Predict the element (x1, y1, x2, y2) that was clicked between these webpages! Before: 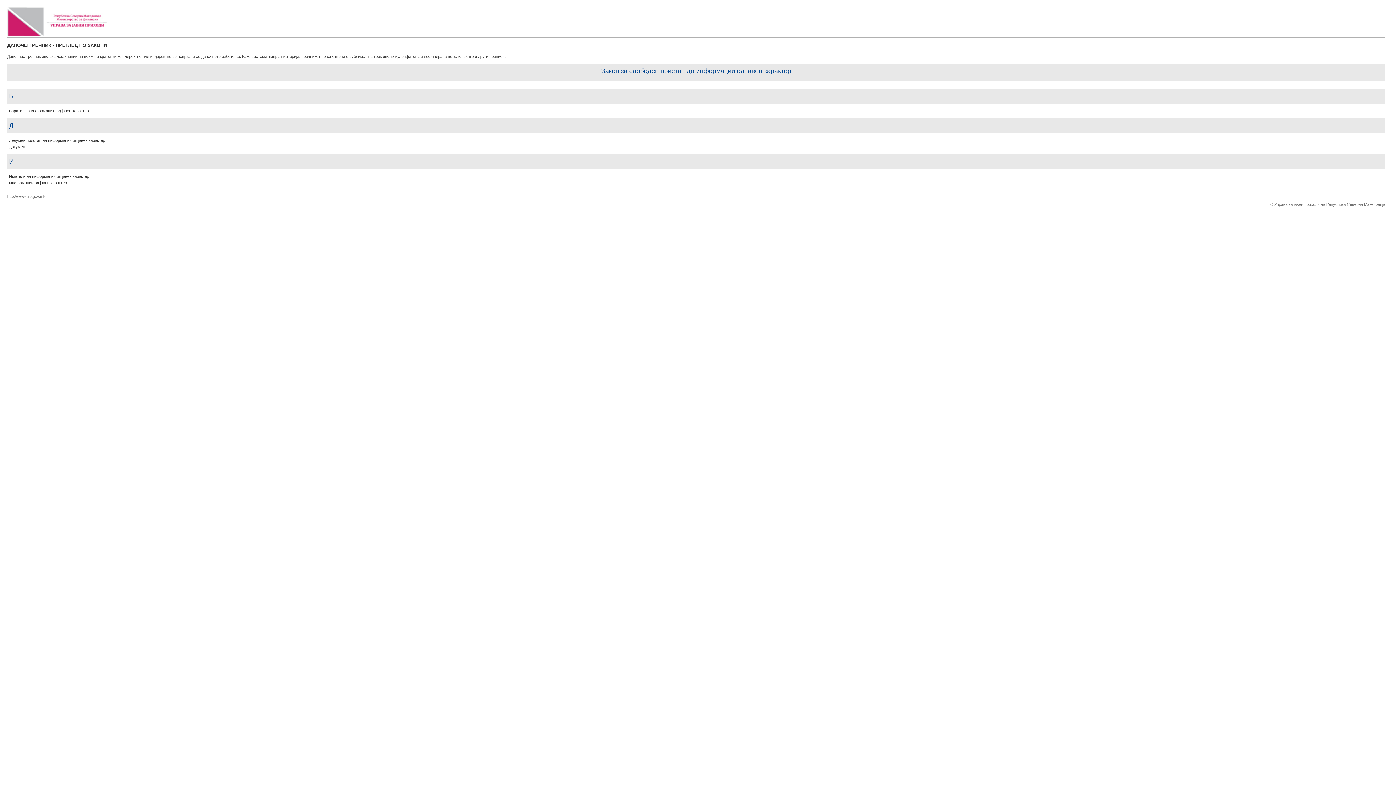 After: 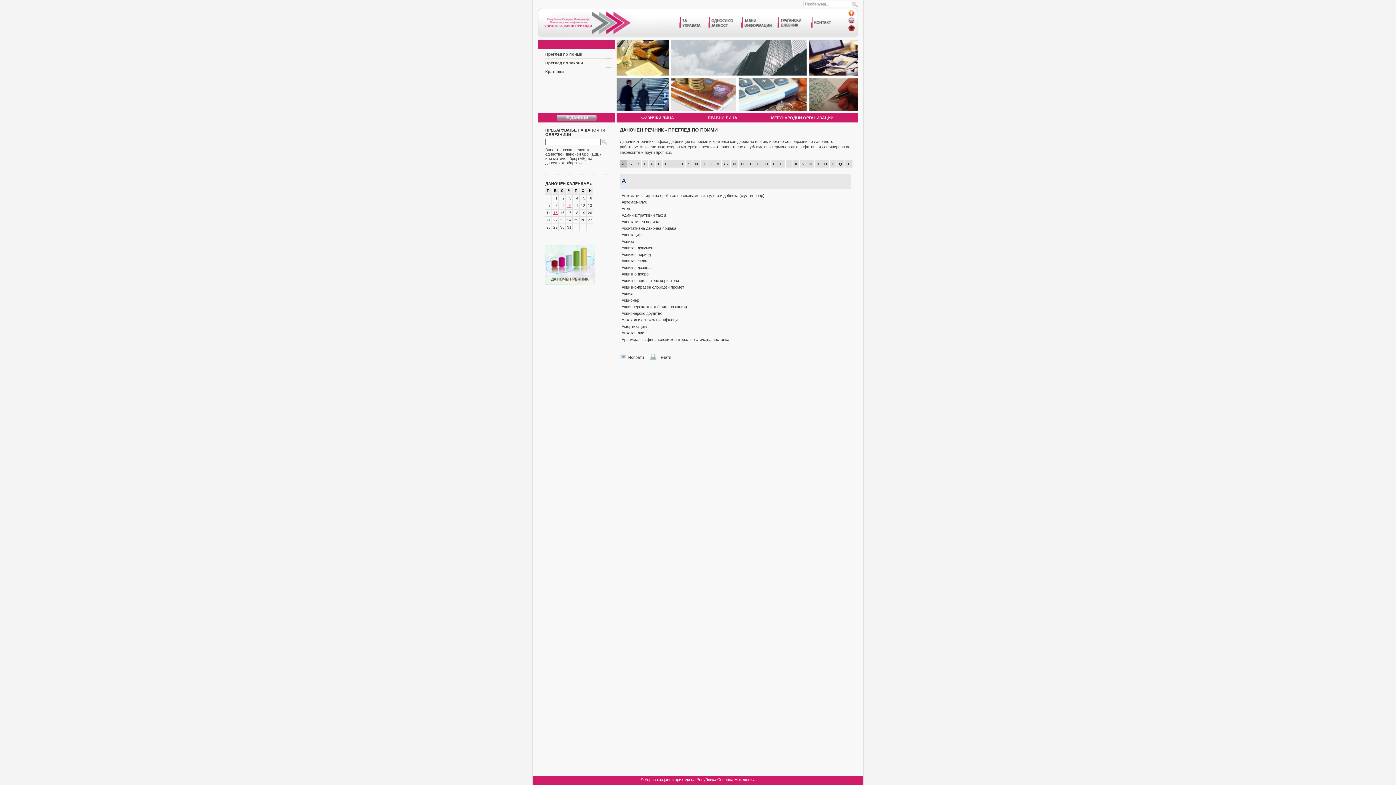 Action: bbox: (9, 144, 26, 149) label: Документ